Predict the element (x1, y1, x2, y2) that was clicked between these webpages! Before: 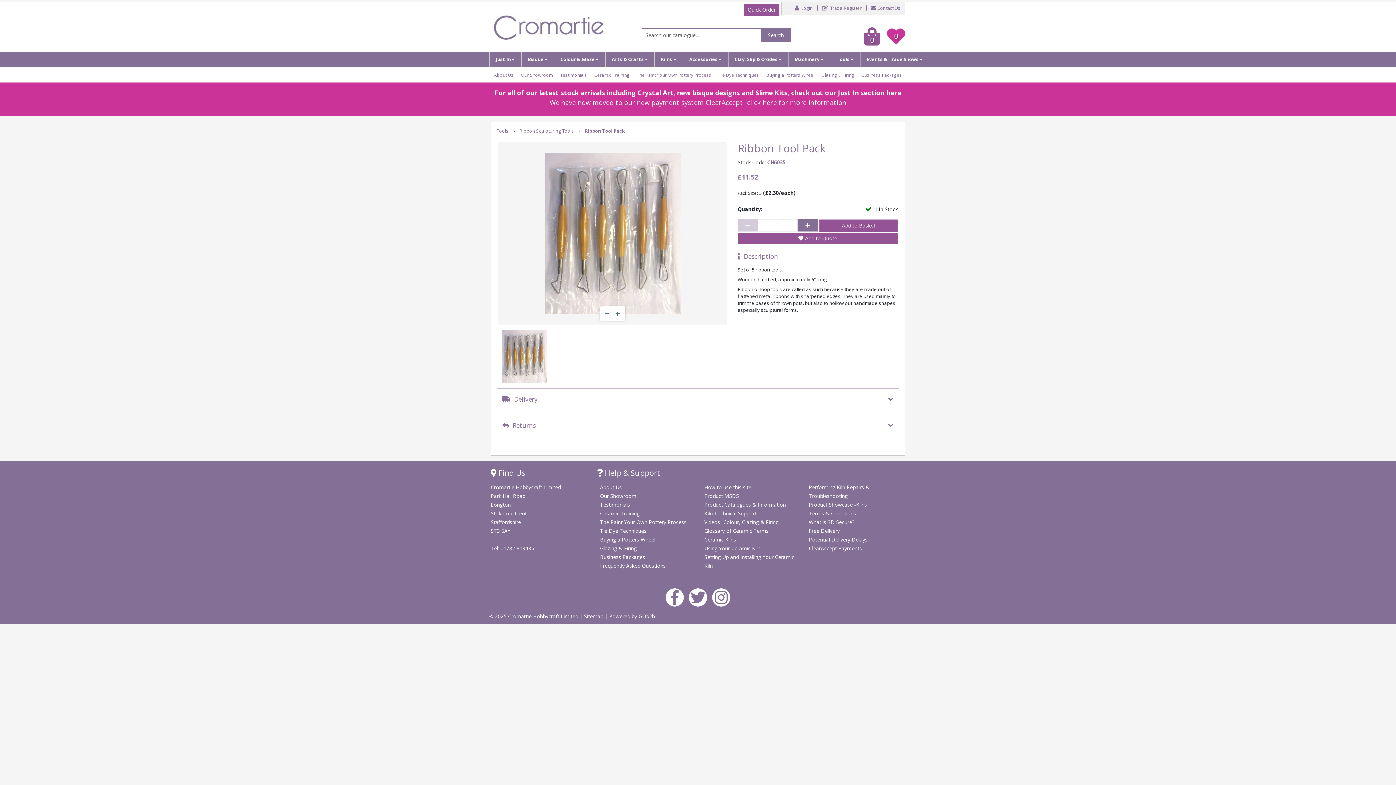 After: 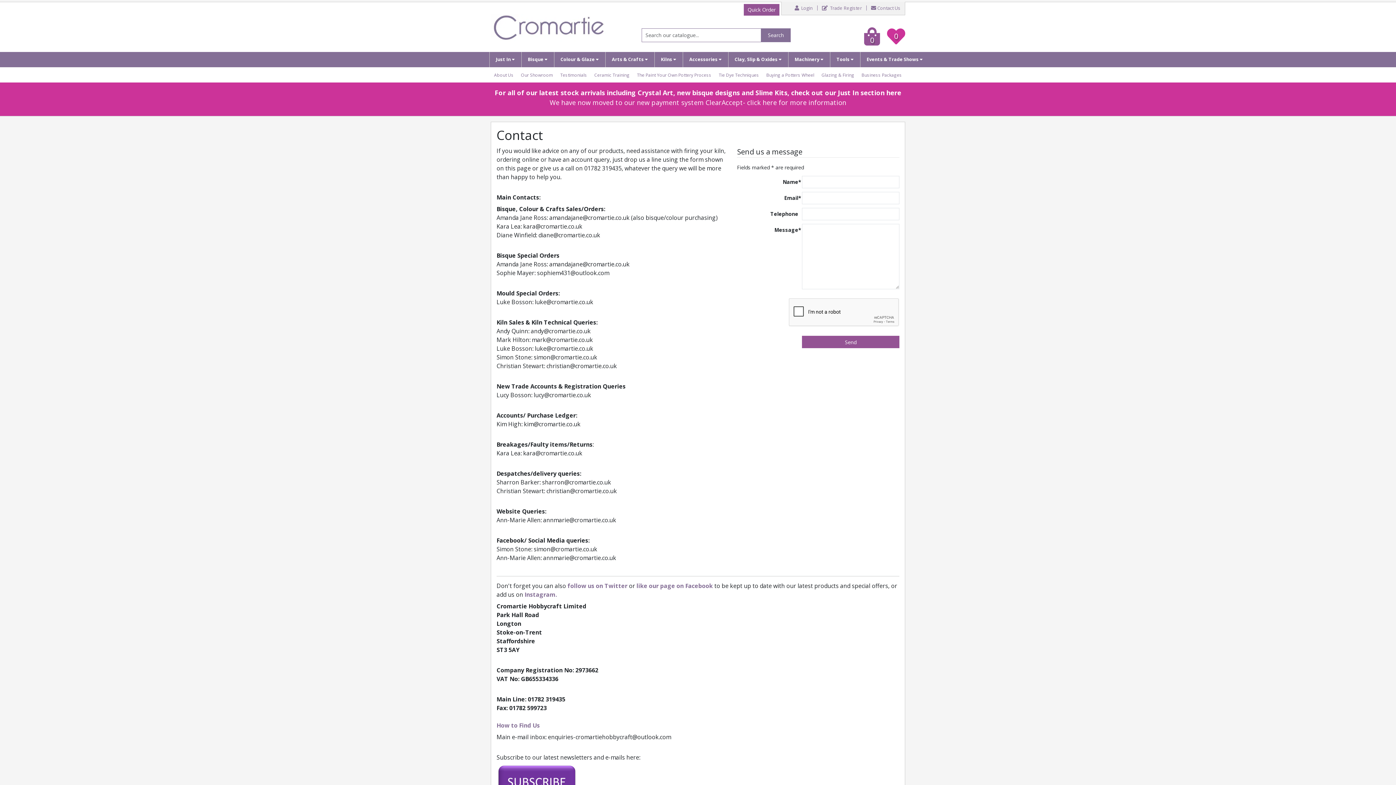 Action: bbox: (871, 5, 900, 10) label: Contact Us